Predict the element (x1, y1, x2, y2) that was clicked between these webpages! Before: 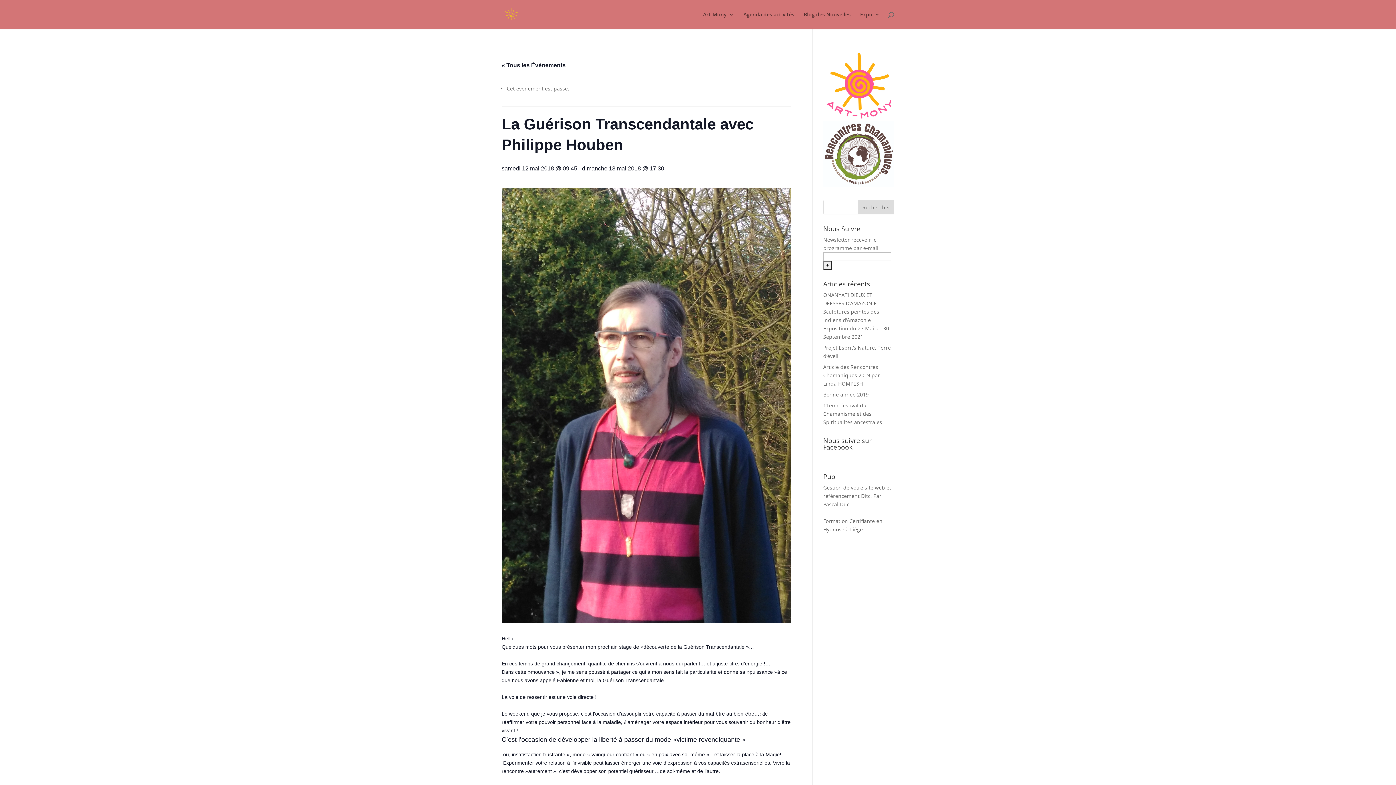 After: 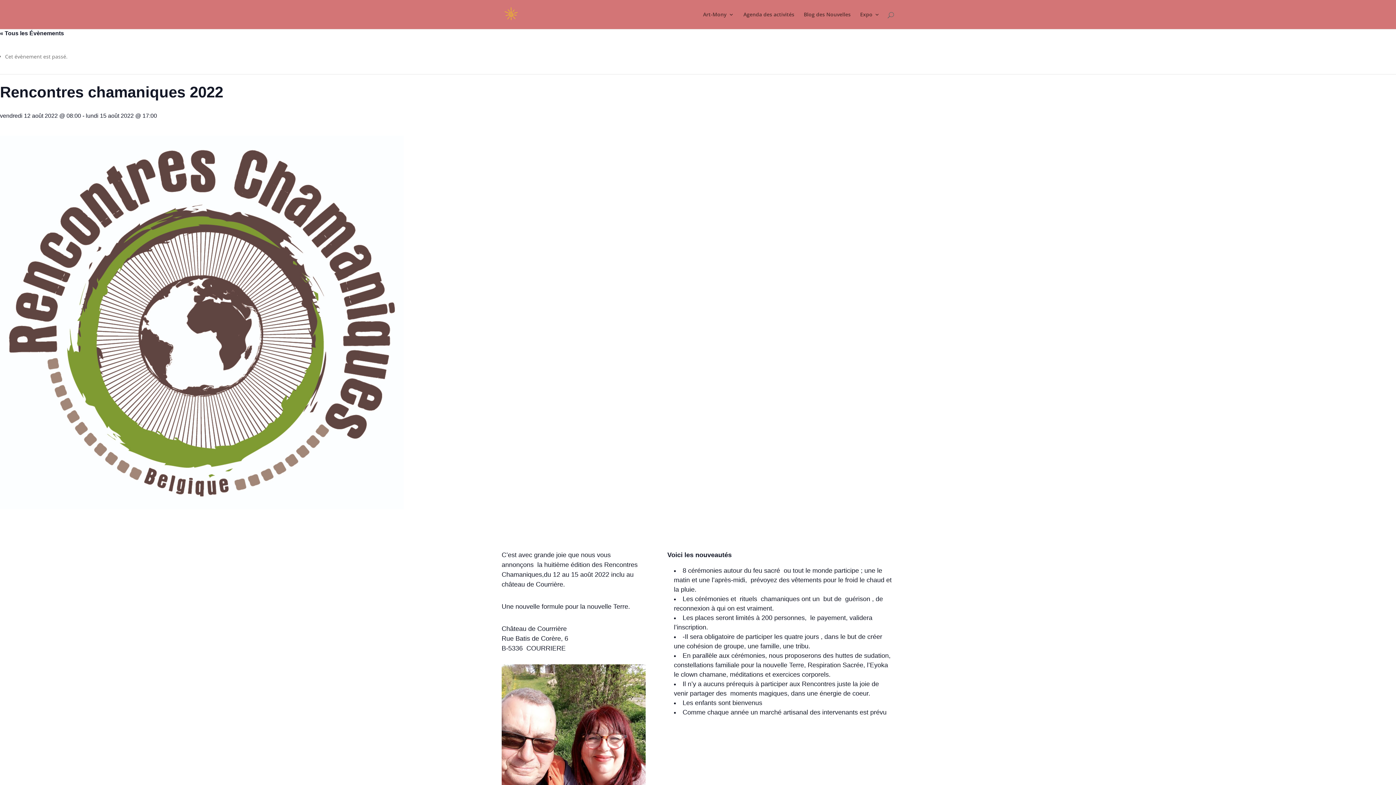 Action: bbox: (823, 181, 894, 188)